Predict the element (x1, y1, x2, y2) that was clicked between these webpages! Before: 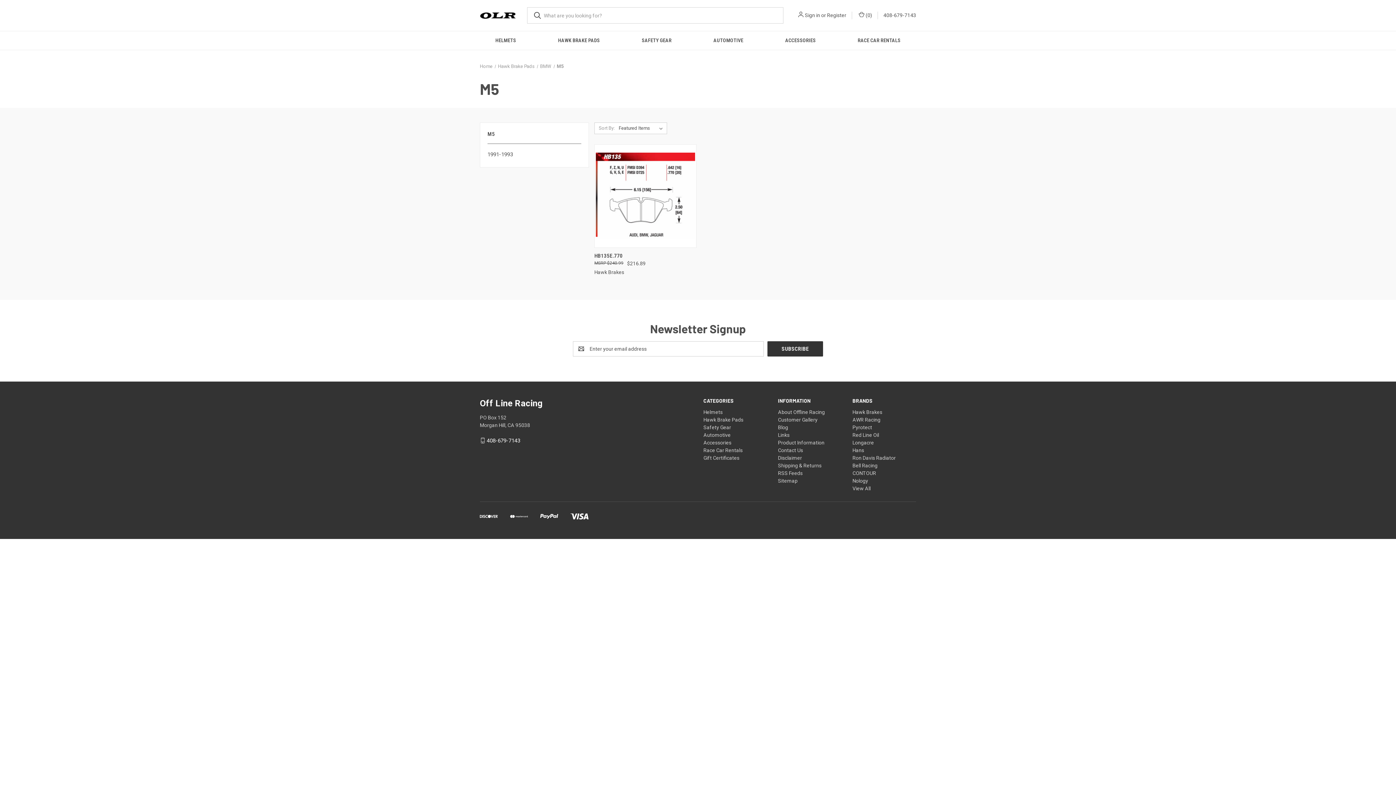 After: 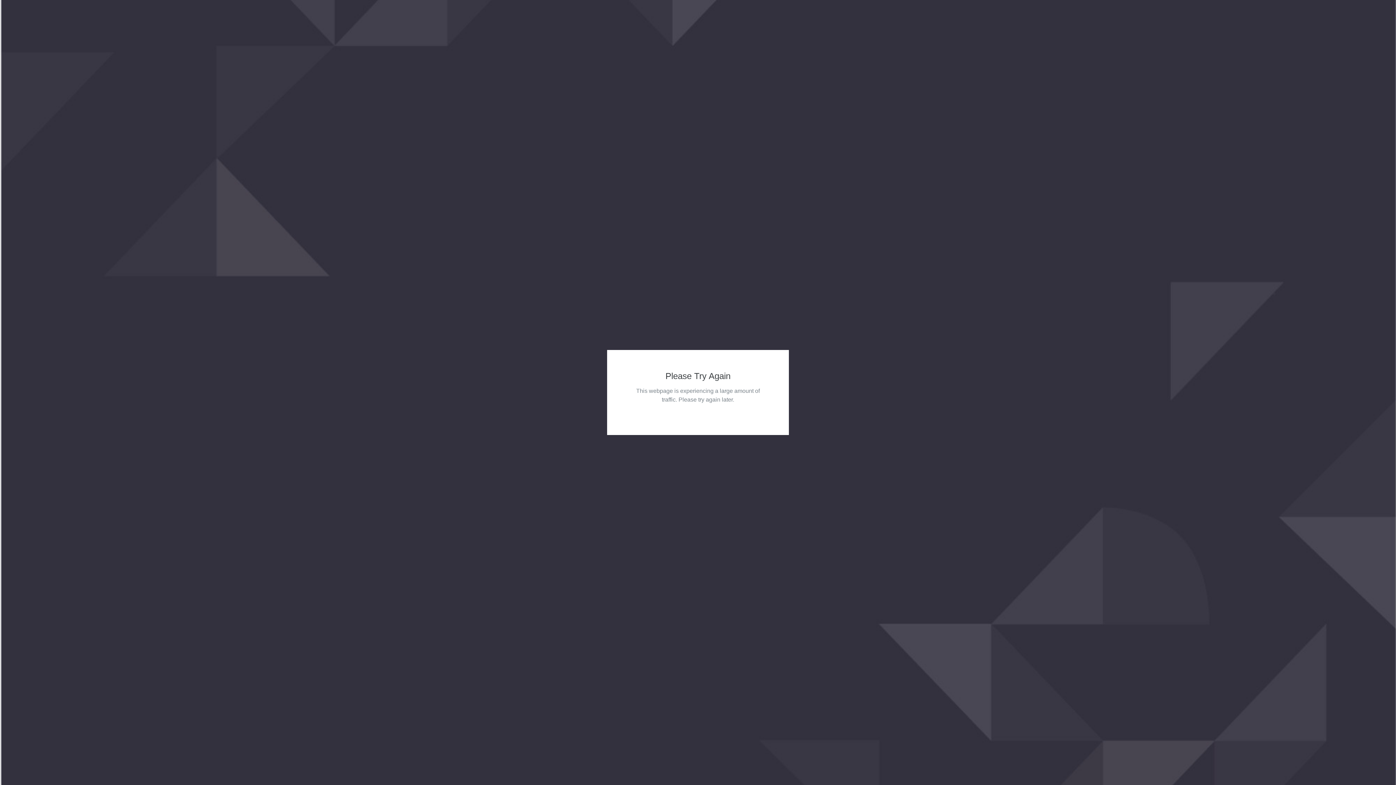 Action: label: Hans bbox: (852, 447, 864, 453)